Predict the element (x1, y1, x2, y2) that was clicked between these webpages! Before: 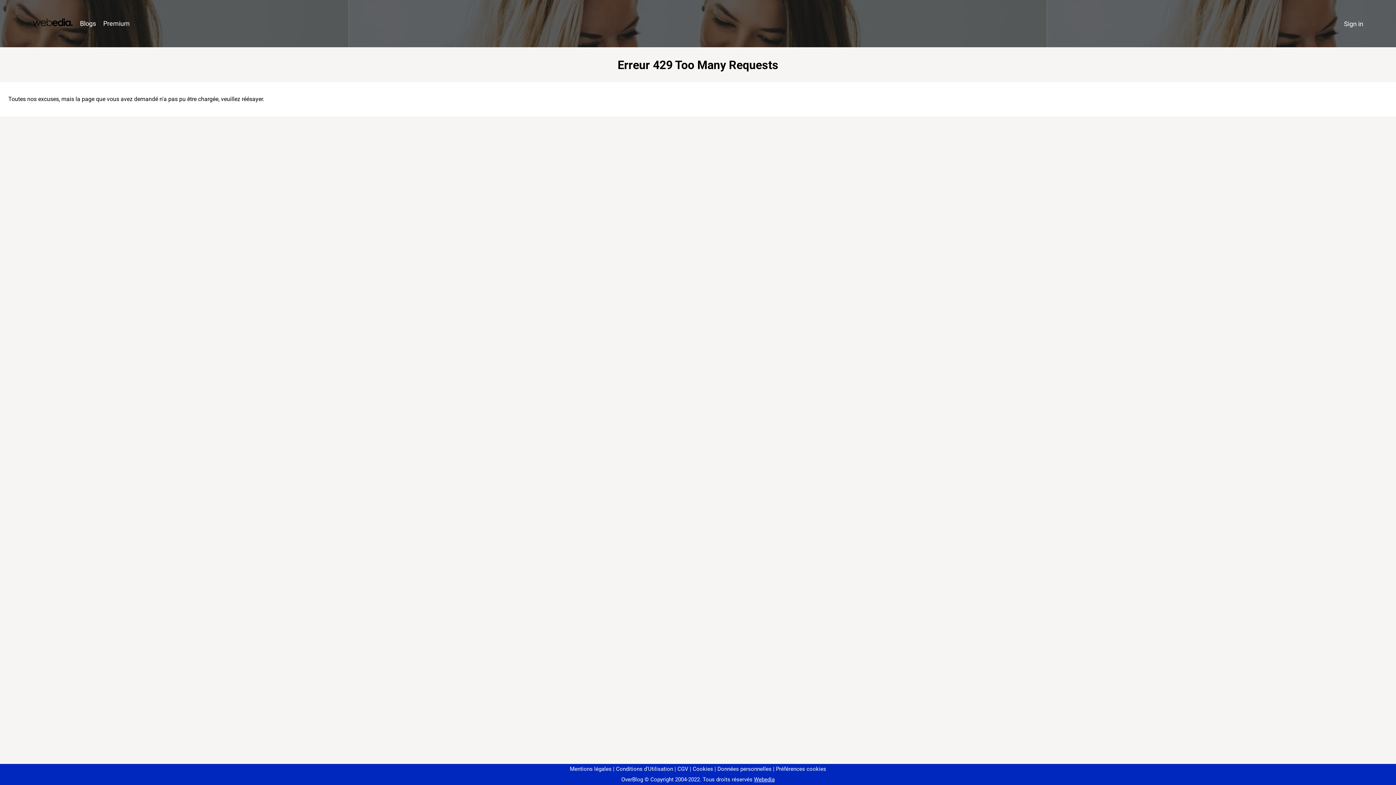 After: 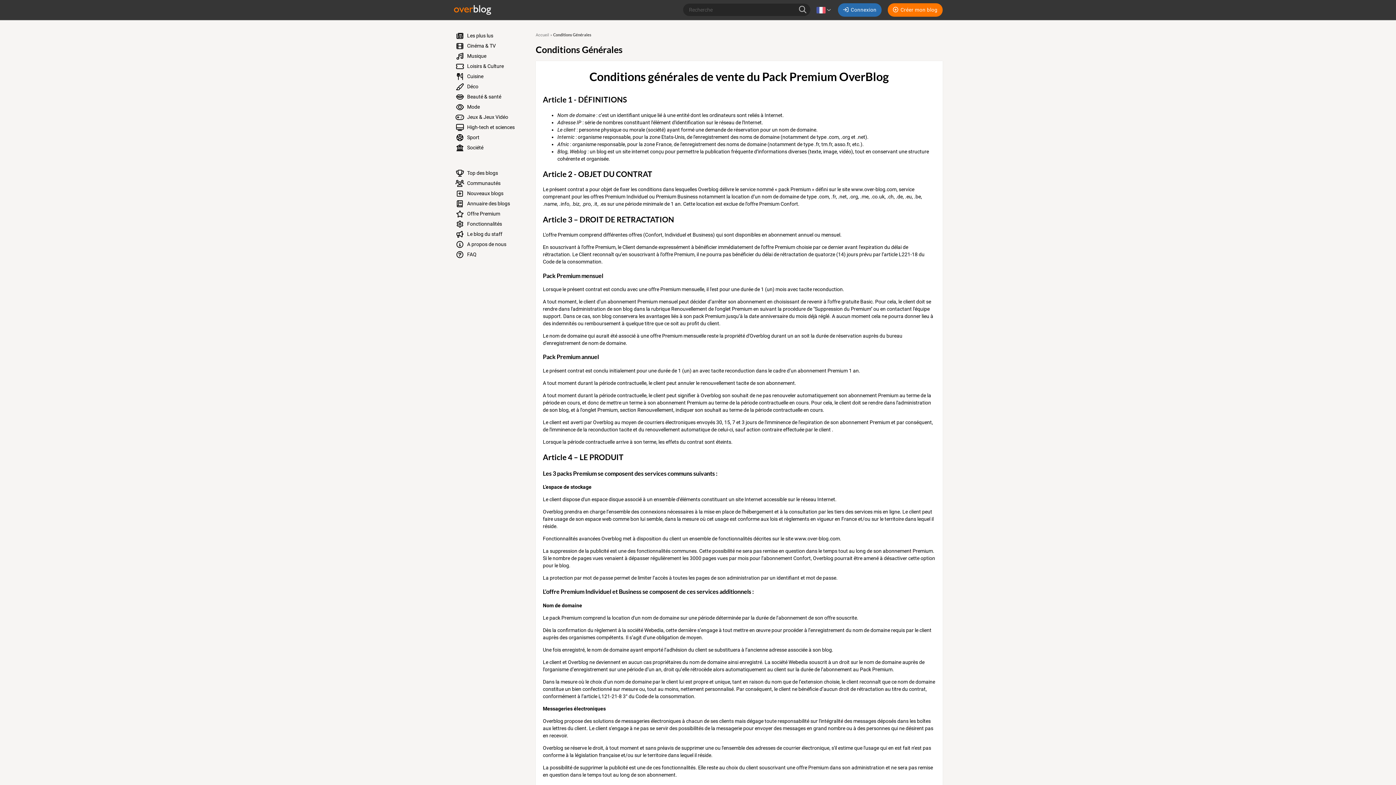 Action: bbox: (674, 766, 688, 772) label: CGV